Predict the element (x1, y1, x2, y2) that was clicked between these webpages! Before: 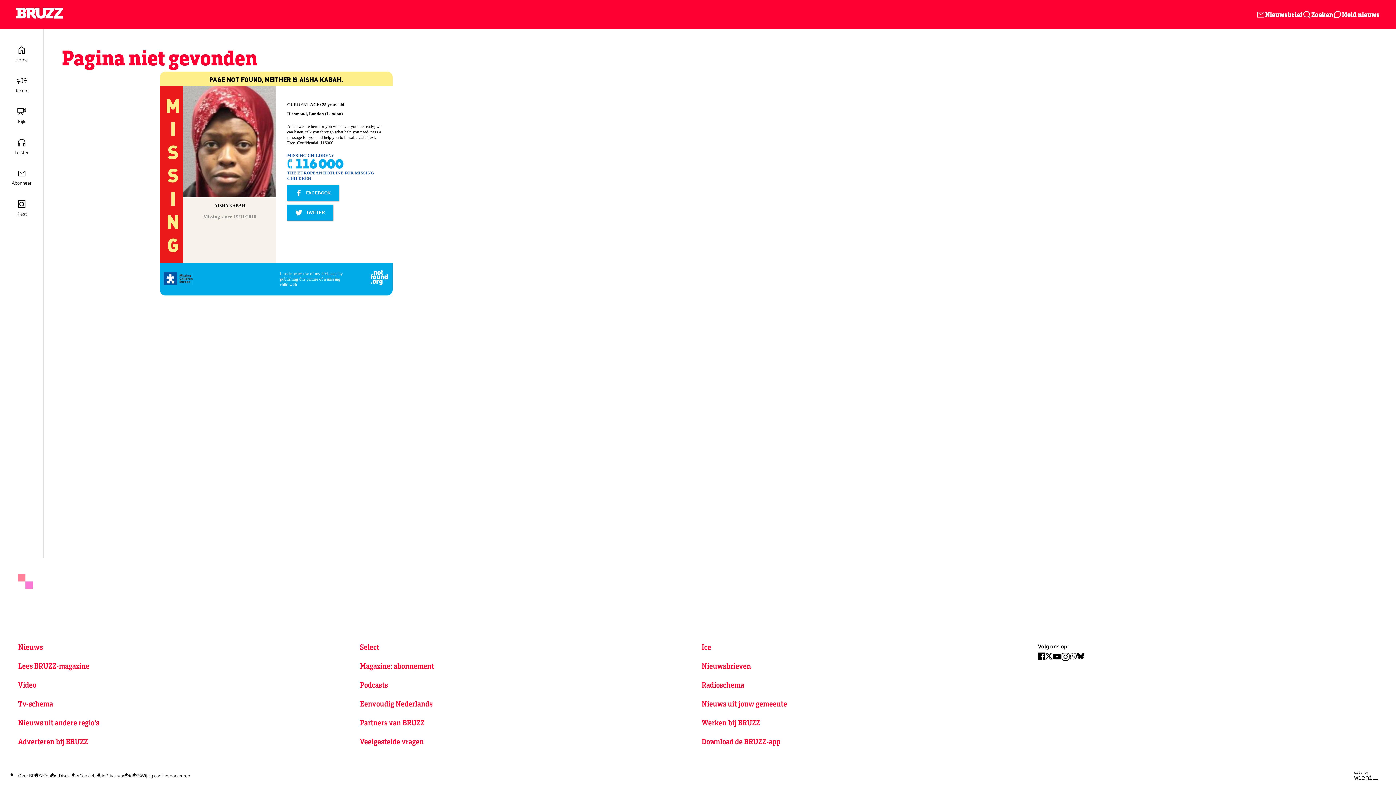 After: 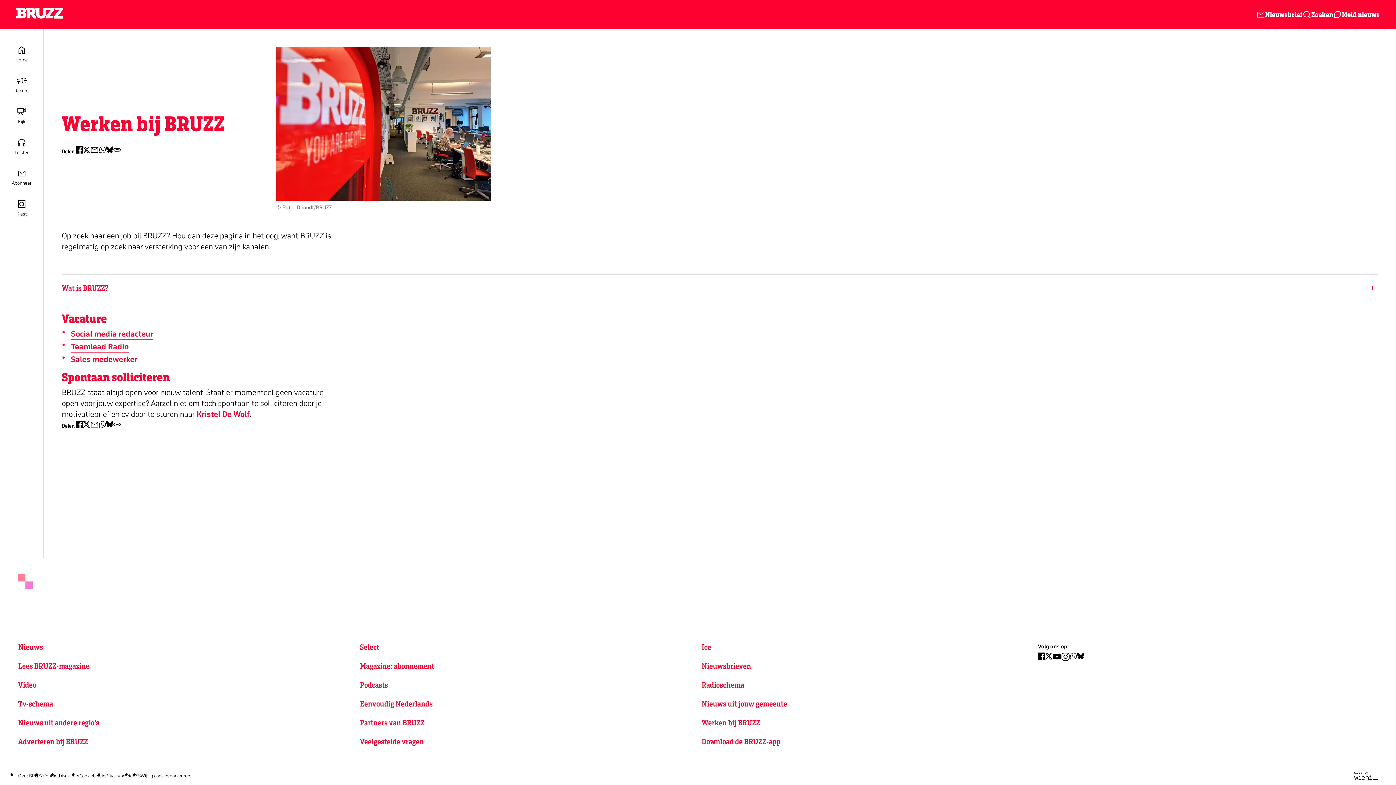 Action: label: Werken bij BRUZZ bbox: (701, 718, 760, 727)